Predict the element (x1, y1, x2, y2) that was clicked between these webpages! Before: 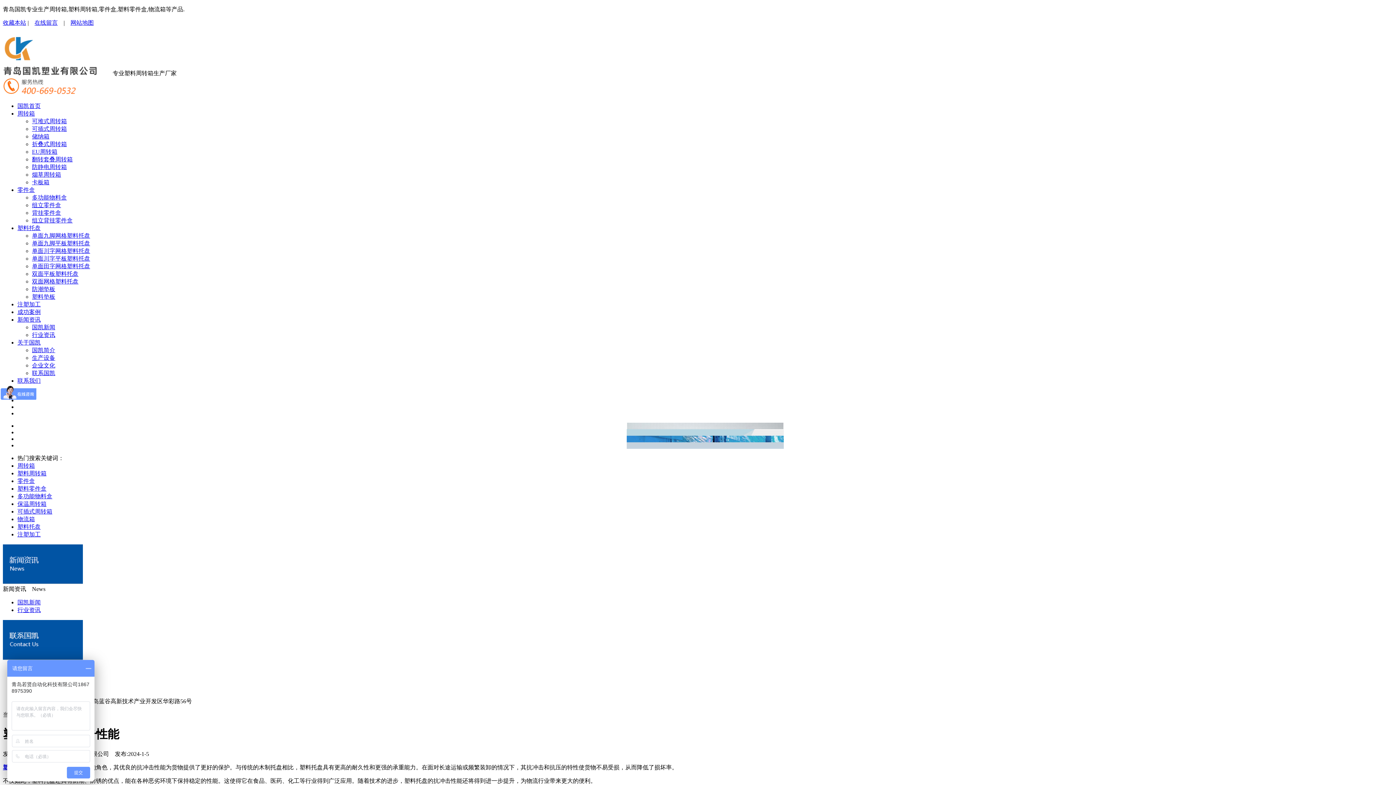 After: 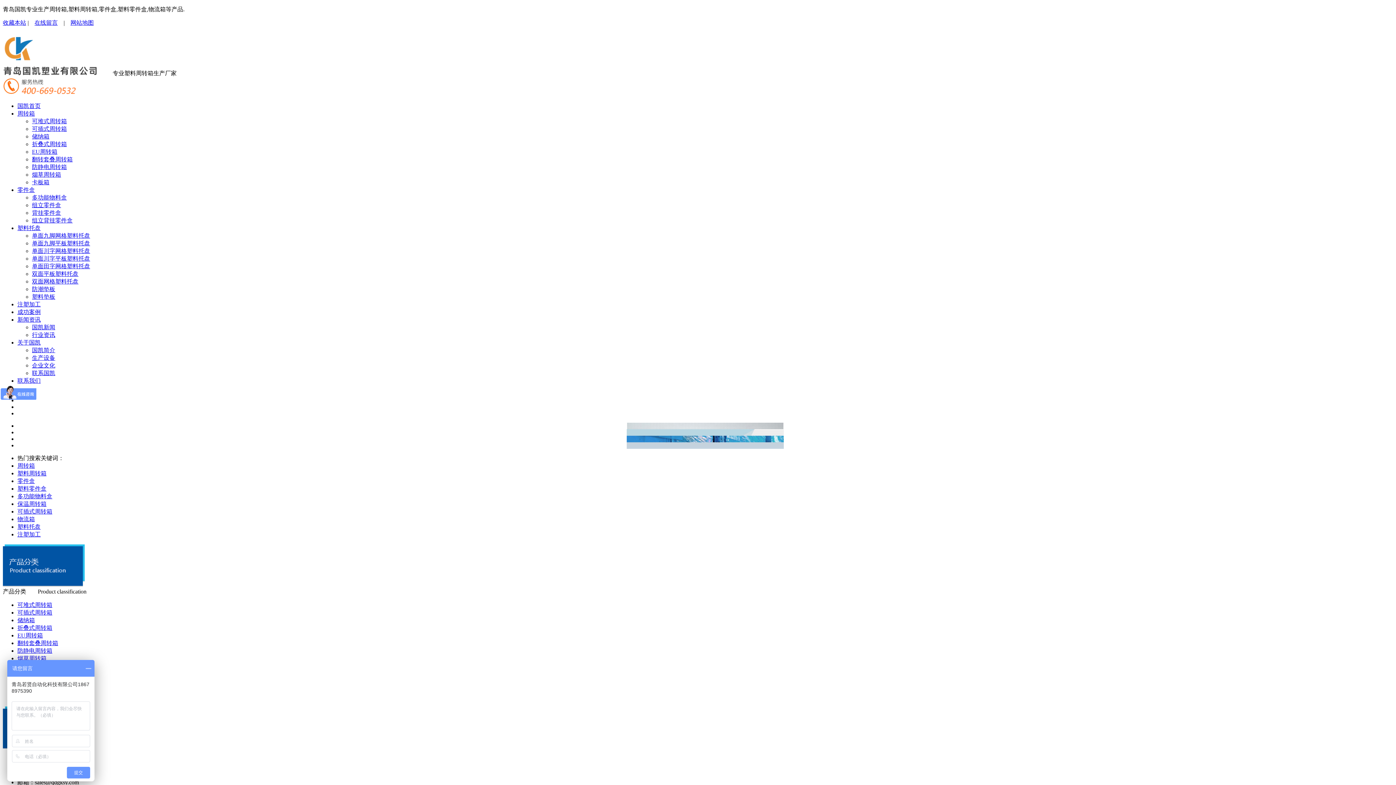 Action: bbox: (32, 232, 90, 238) label: 单面九脚网格塑料托盘